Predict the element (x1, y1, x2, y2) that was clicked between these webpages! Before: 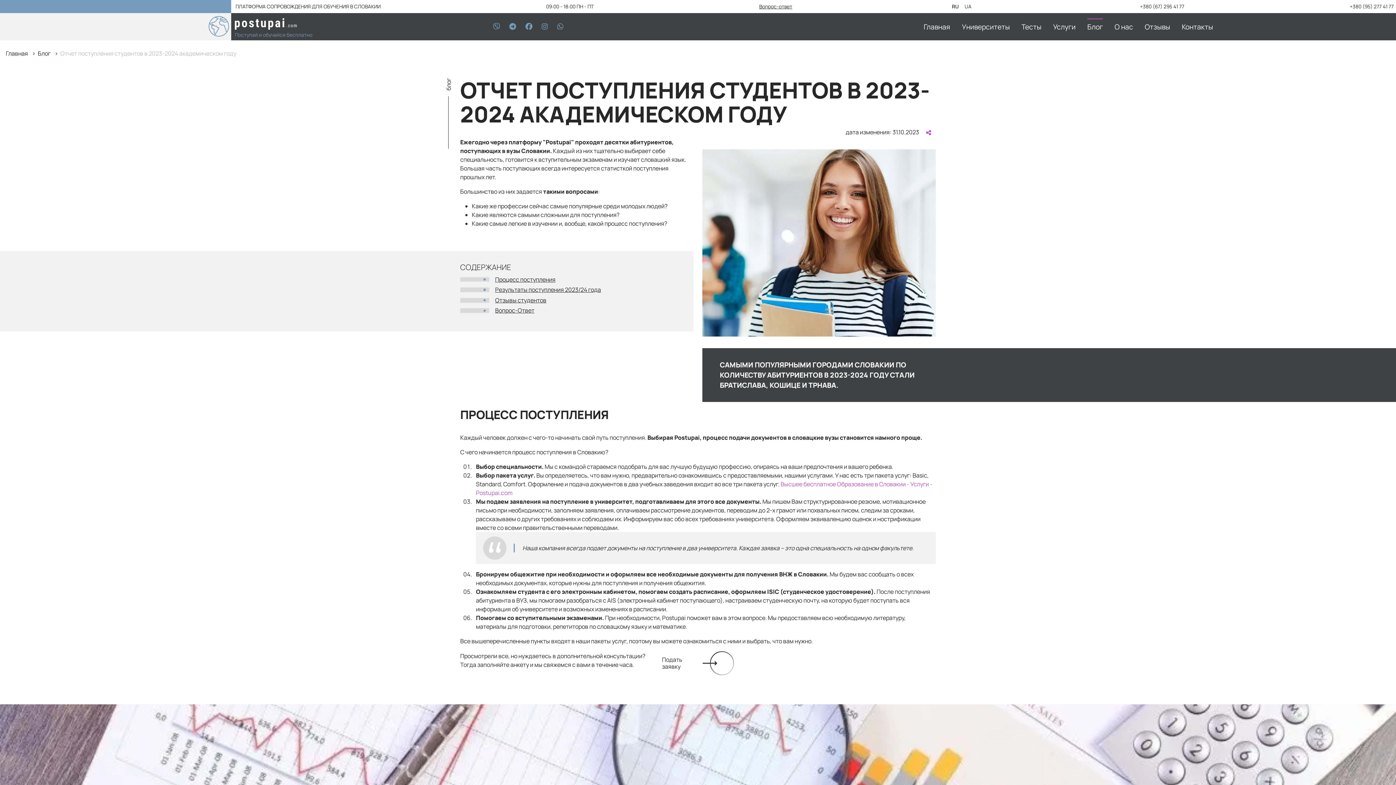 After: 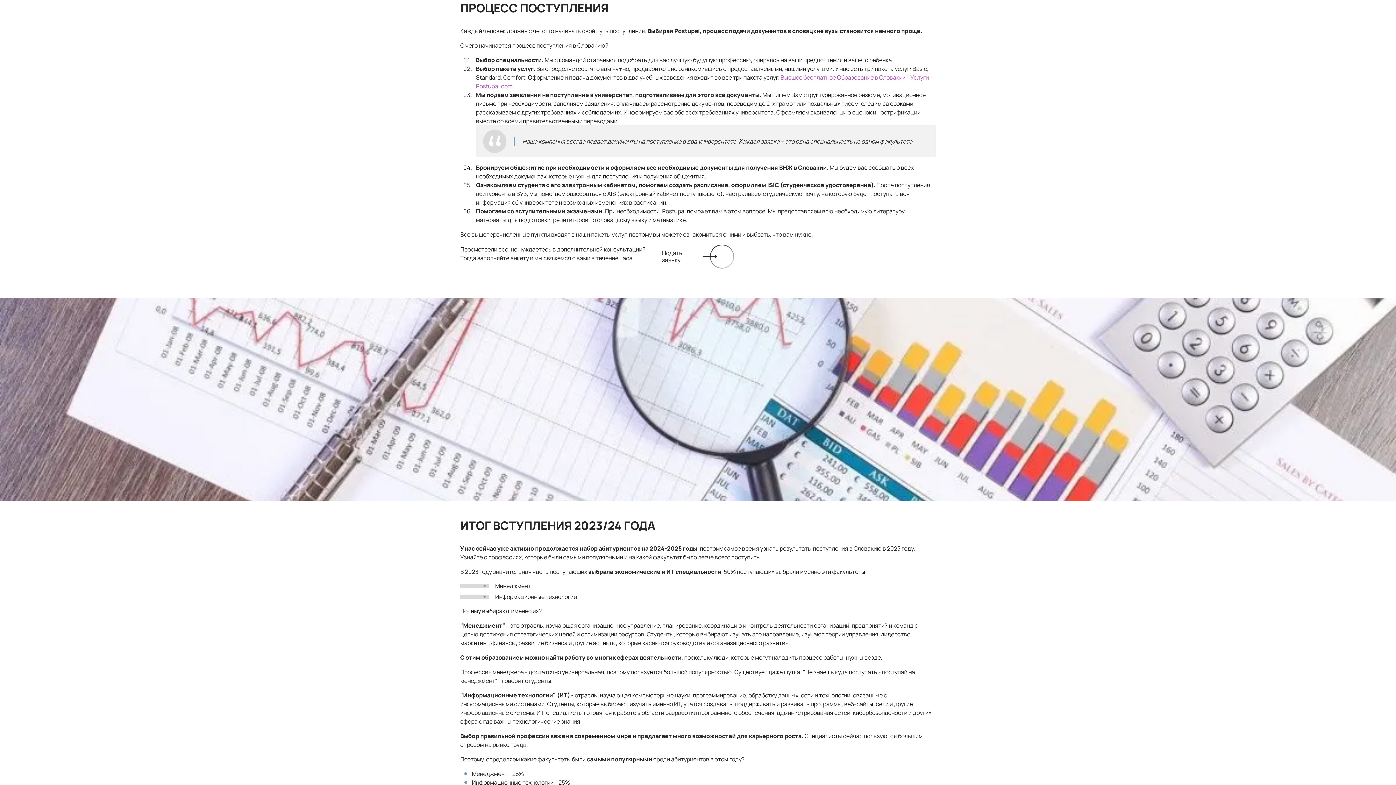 Action: bbox: (495, 275, 555, 283) label: Процесс поступления